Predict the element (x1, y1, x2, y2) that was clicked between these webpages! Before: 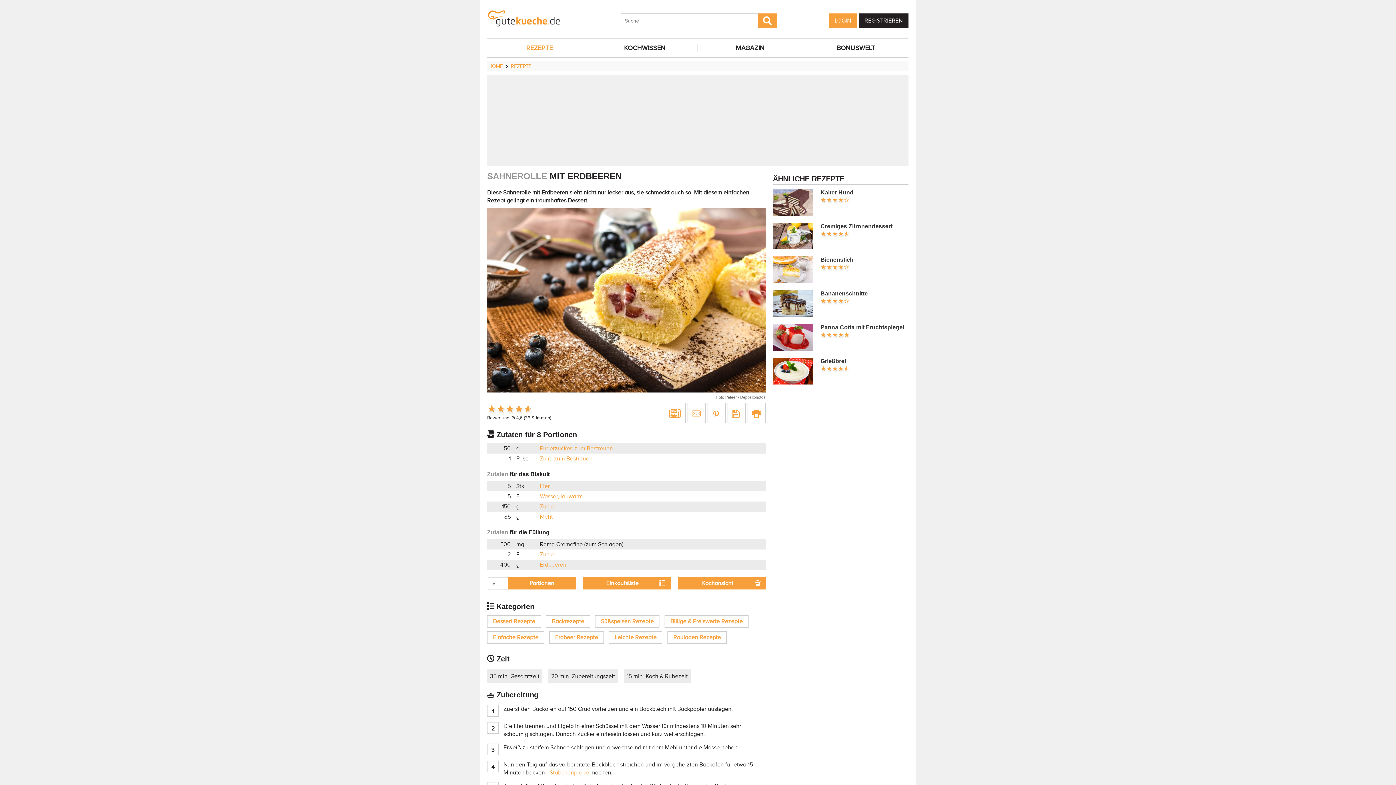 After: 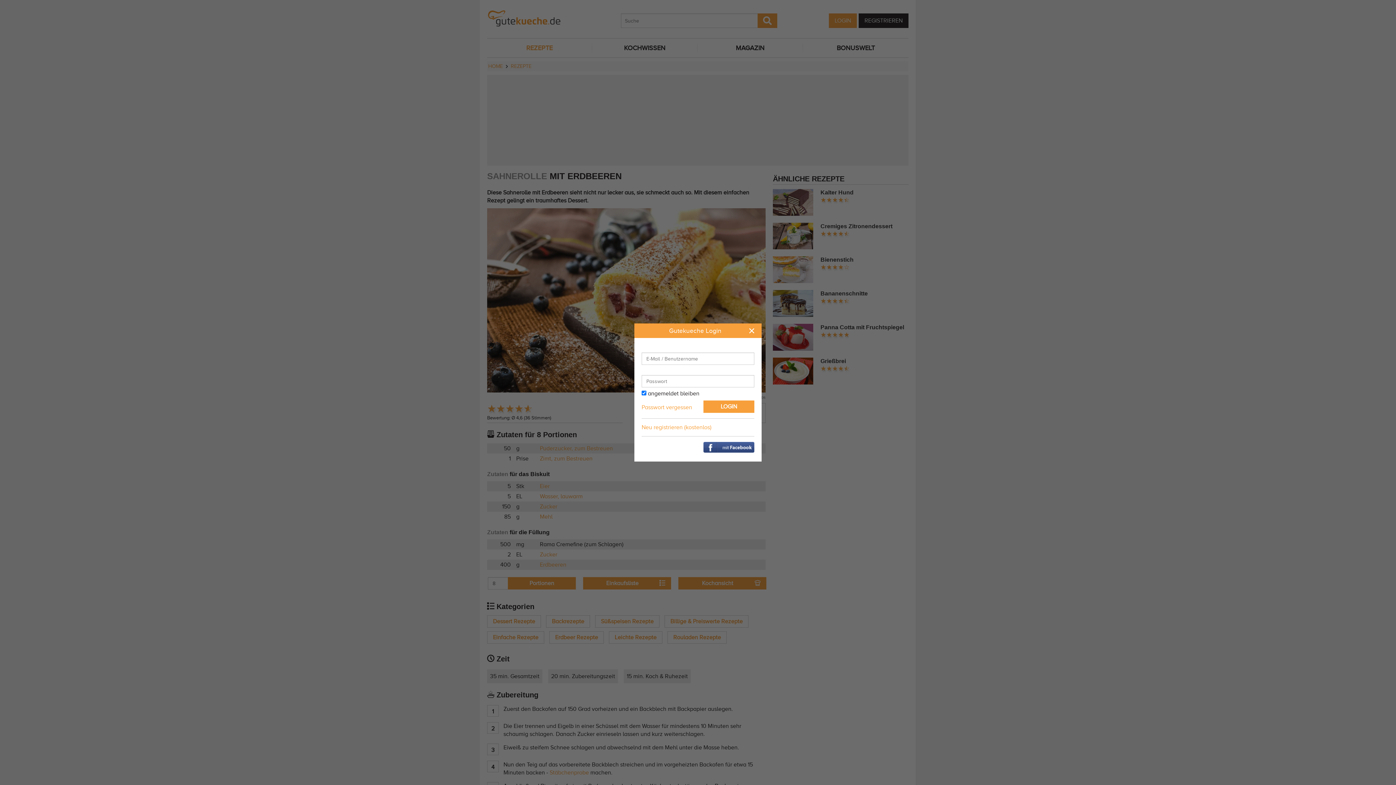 Action: bbox: (829, 13, 857, 28) label: LOGIN